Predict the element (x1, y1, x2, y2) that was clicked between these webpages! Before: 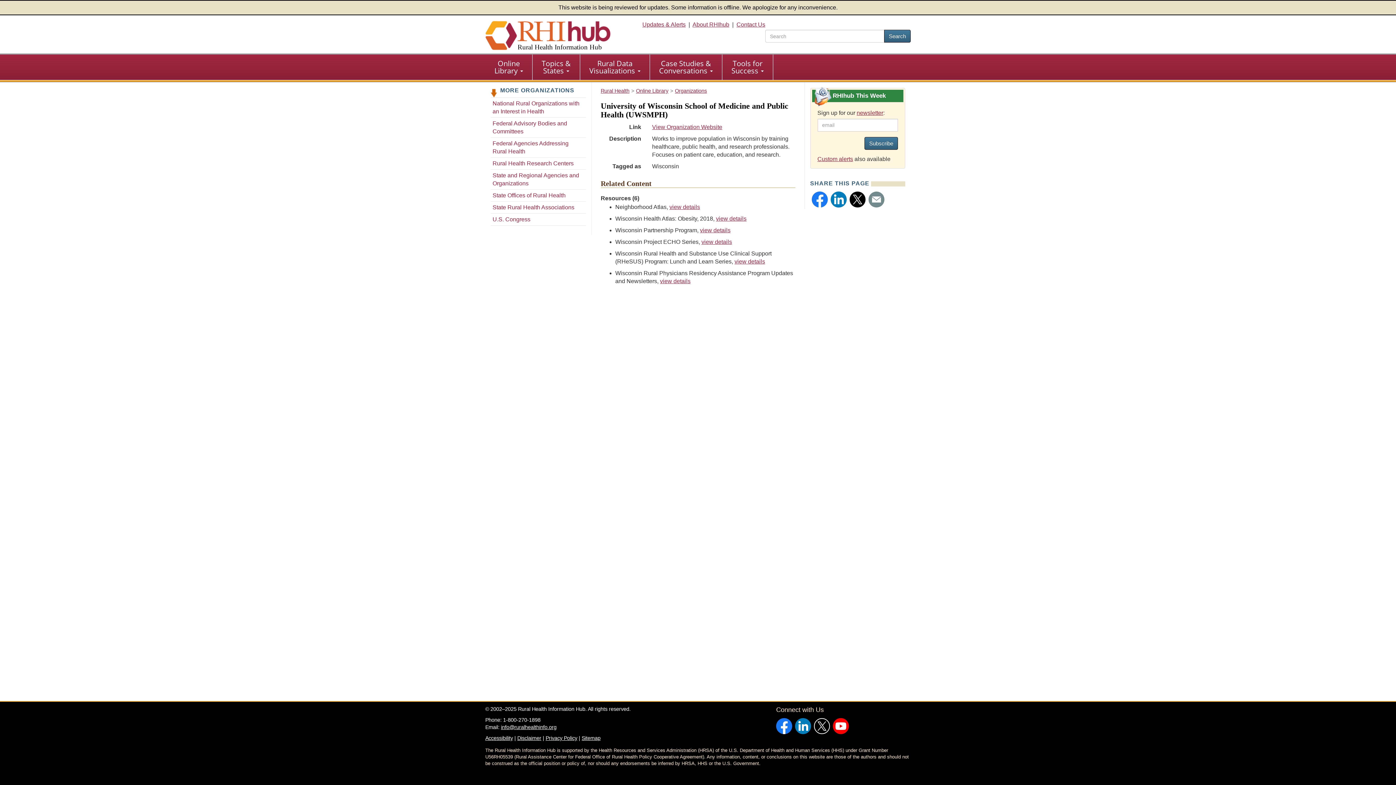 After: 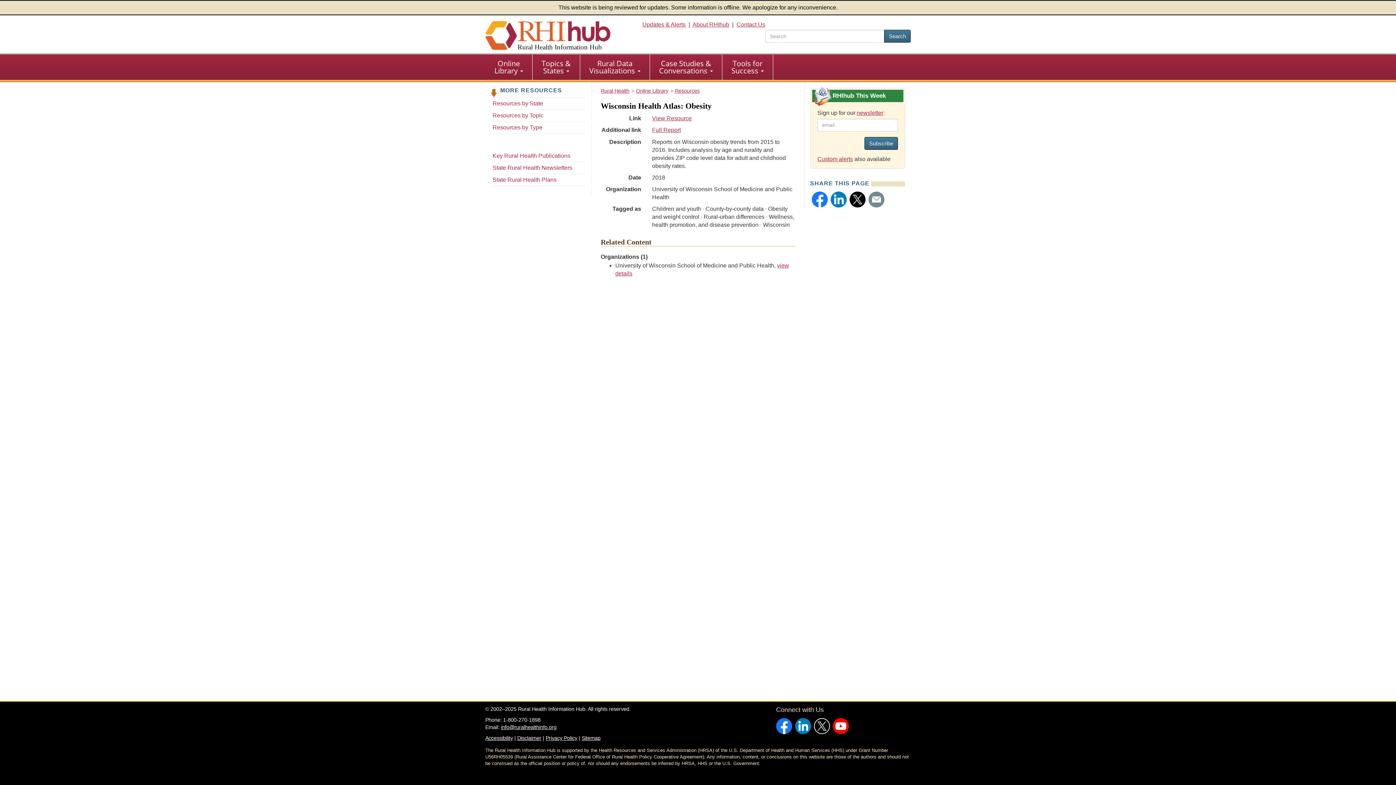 Action: bbox: (716, 215, 746, 221) label: view details for resource #10664